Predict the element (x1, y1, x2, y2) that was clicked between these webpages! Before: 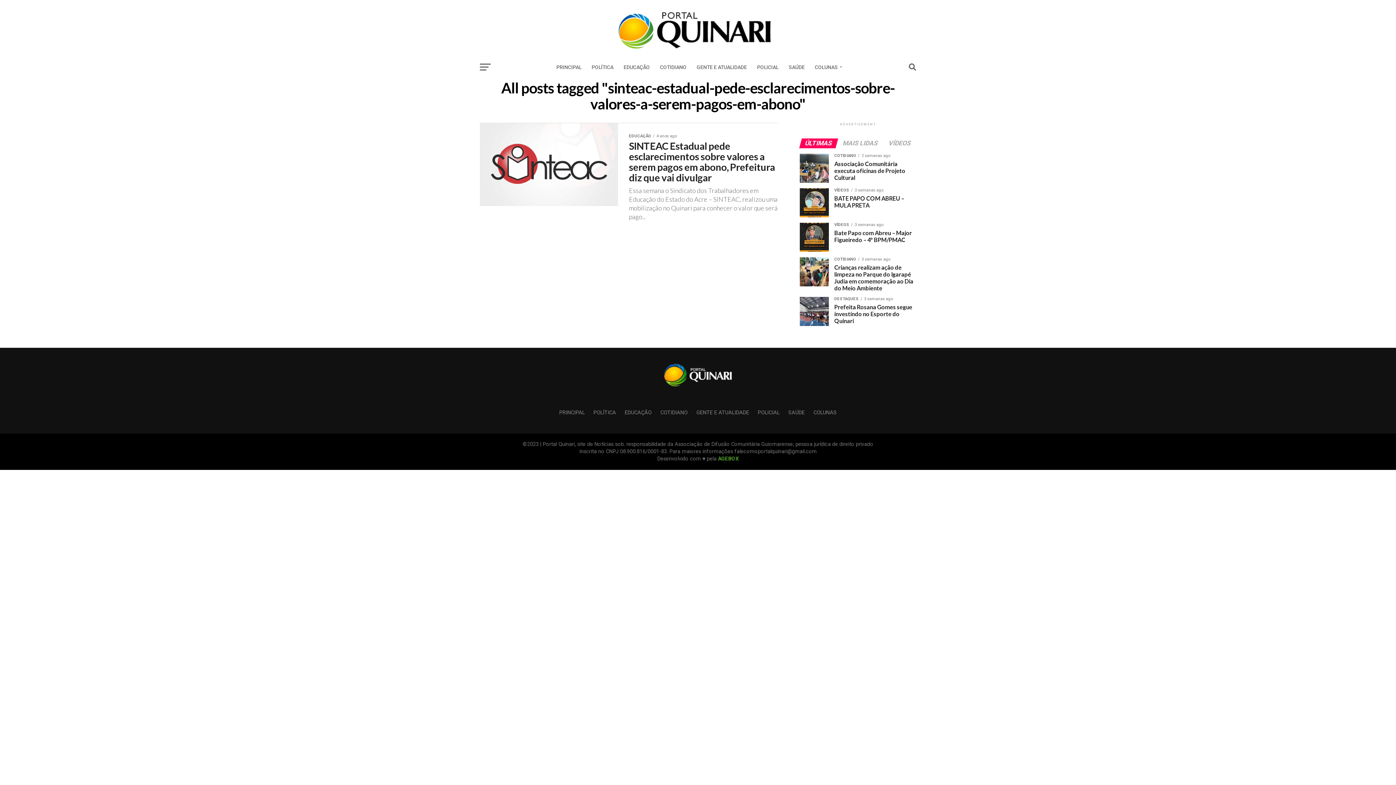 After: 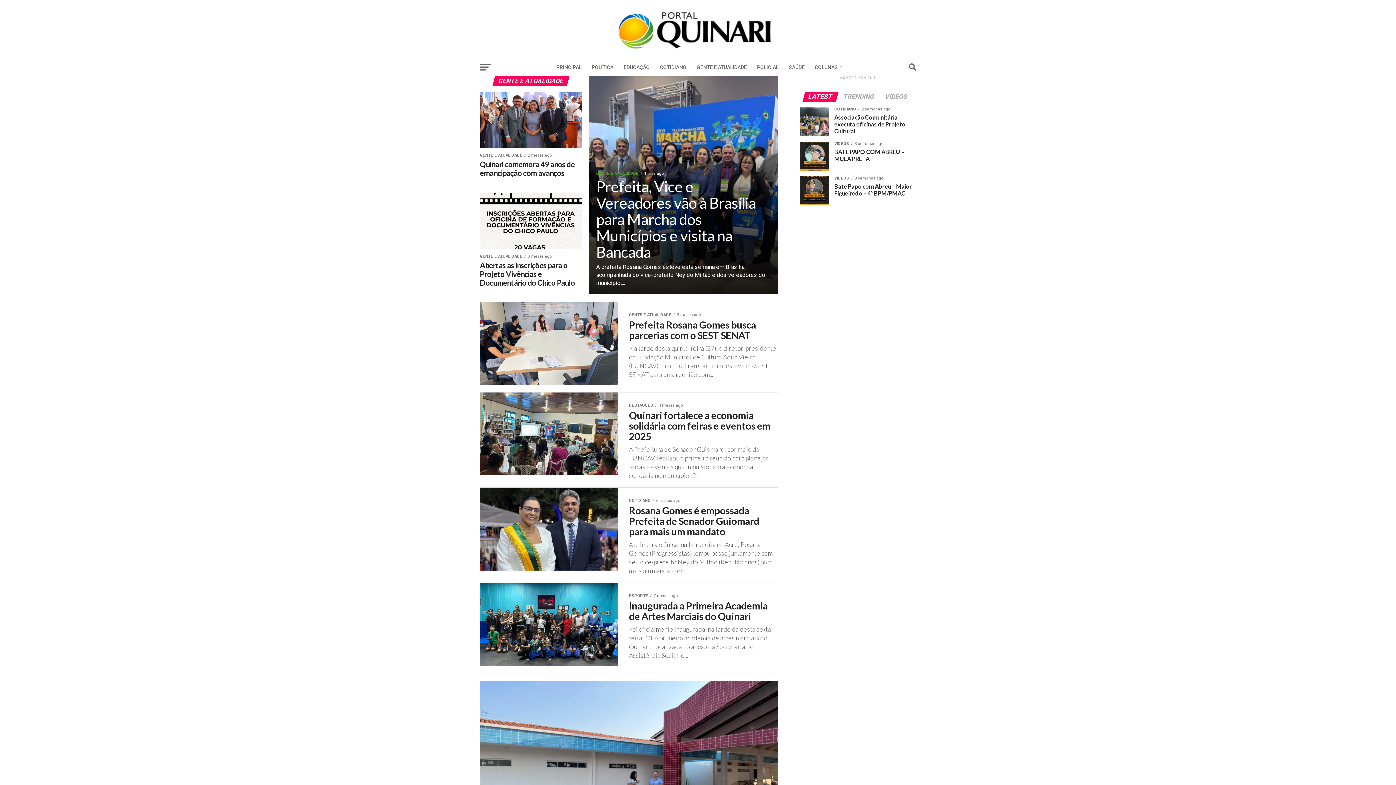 Action: label: GENTE E ATUALIDADE bbox: (696, 409, 749, 416)